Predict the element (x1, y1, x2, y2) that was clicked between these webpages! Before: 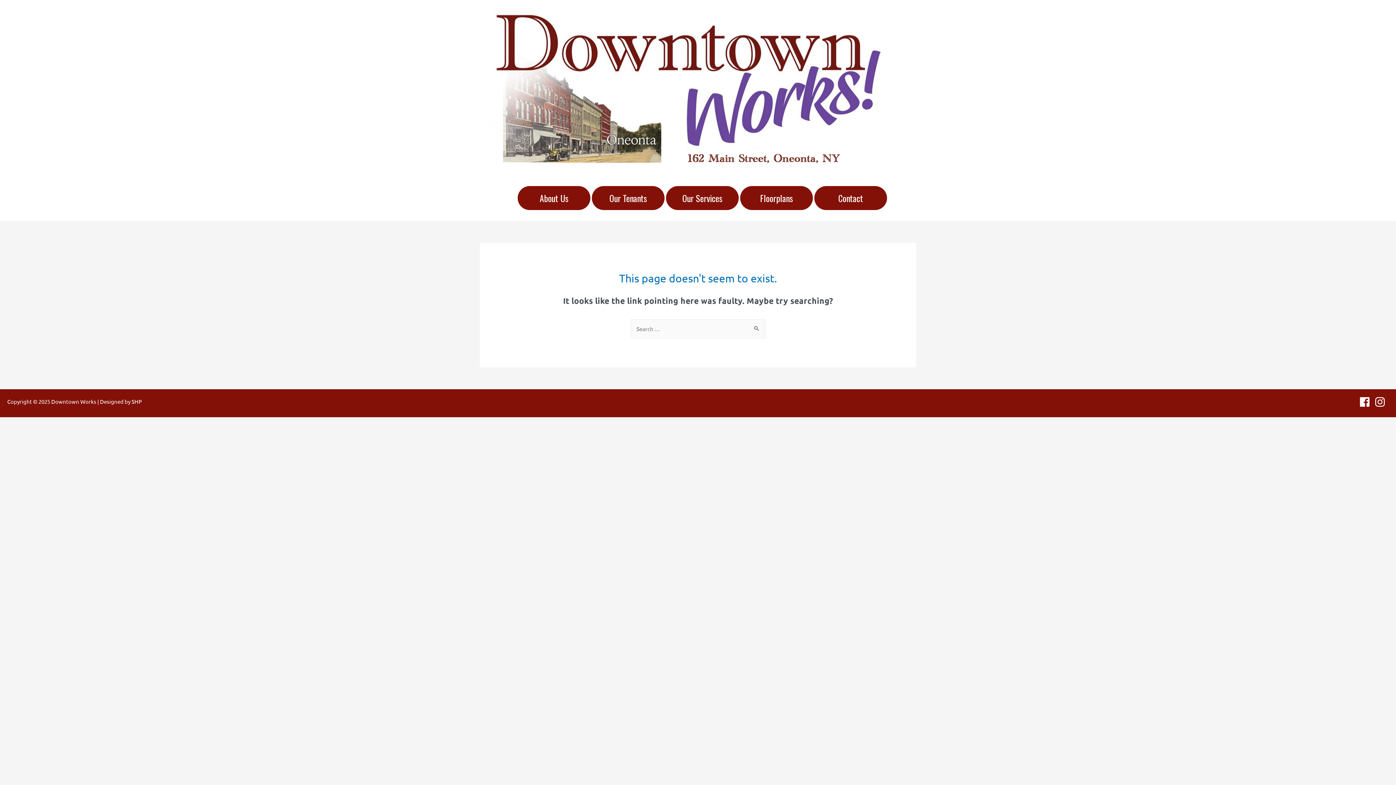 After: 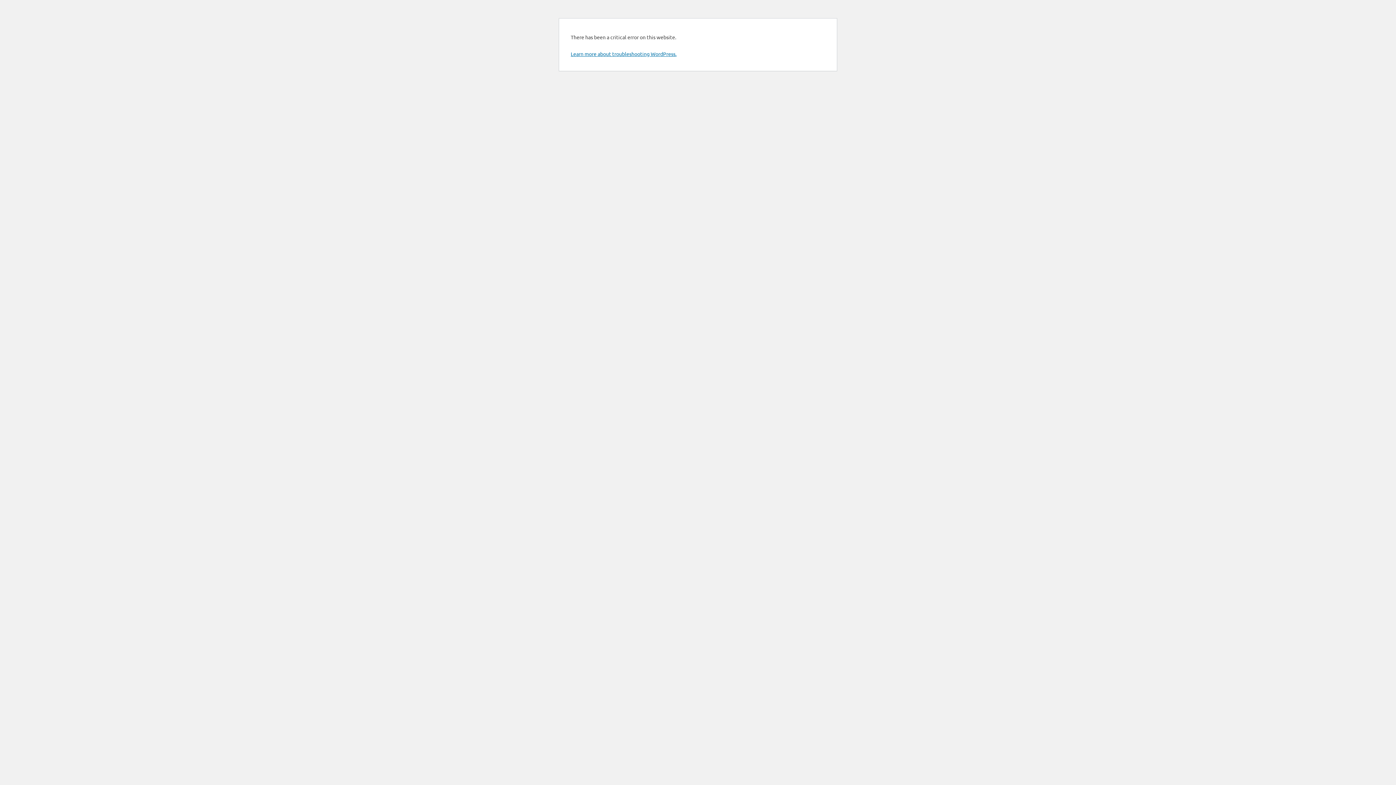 Action: bbox: (809, 182, 883, 210) label: Contact